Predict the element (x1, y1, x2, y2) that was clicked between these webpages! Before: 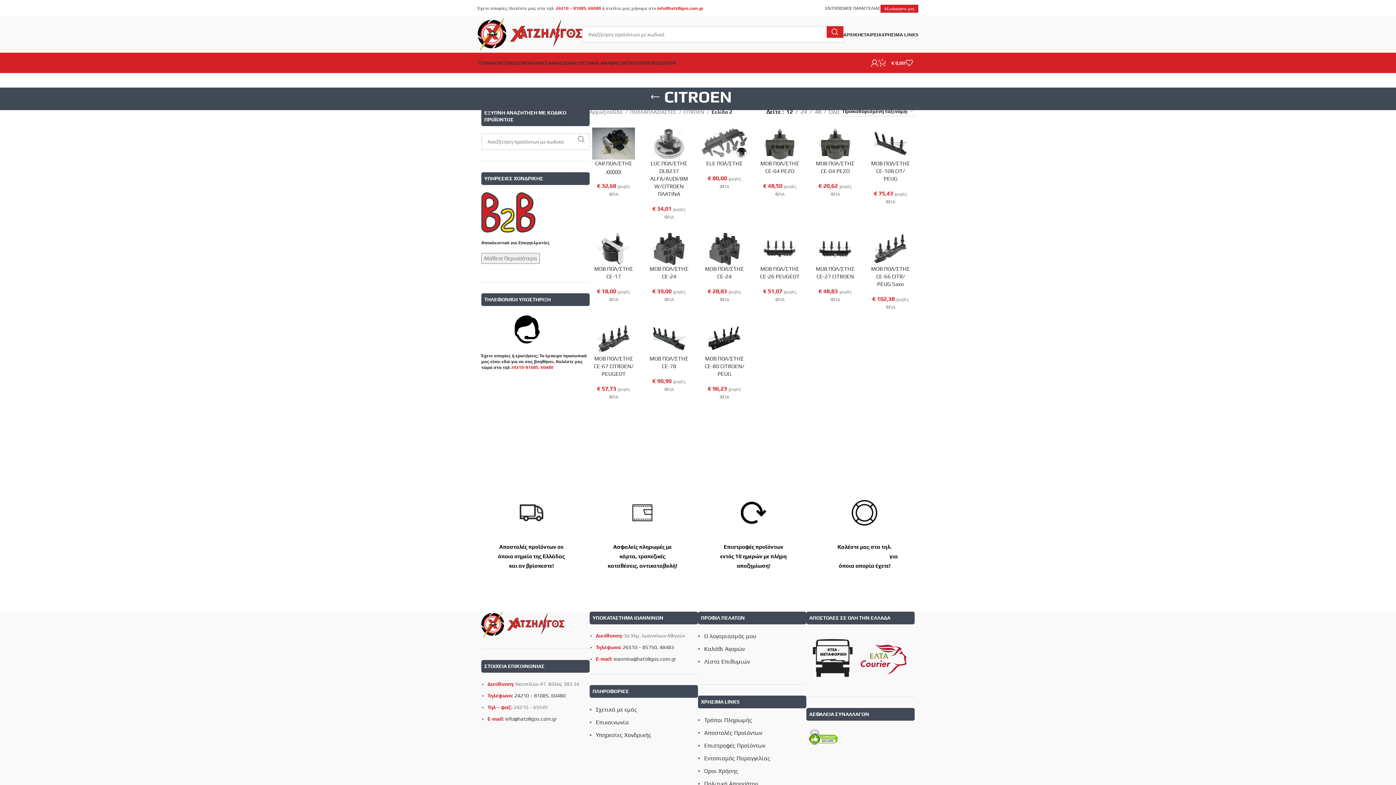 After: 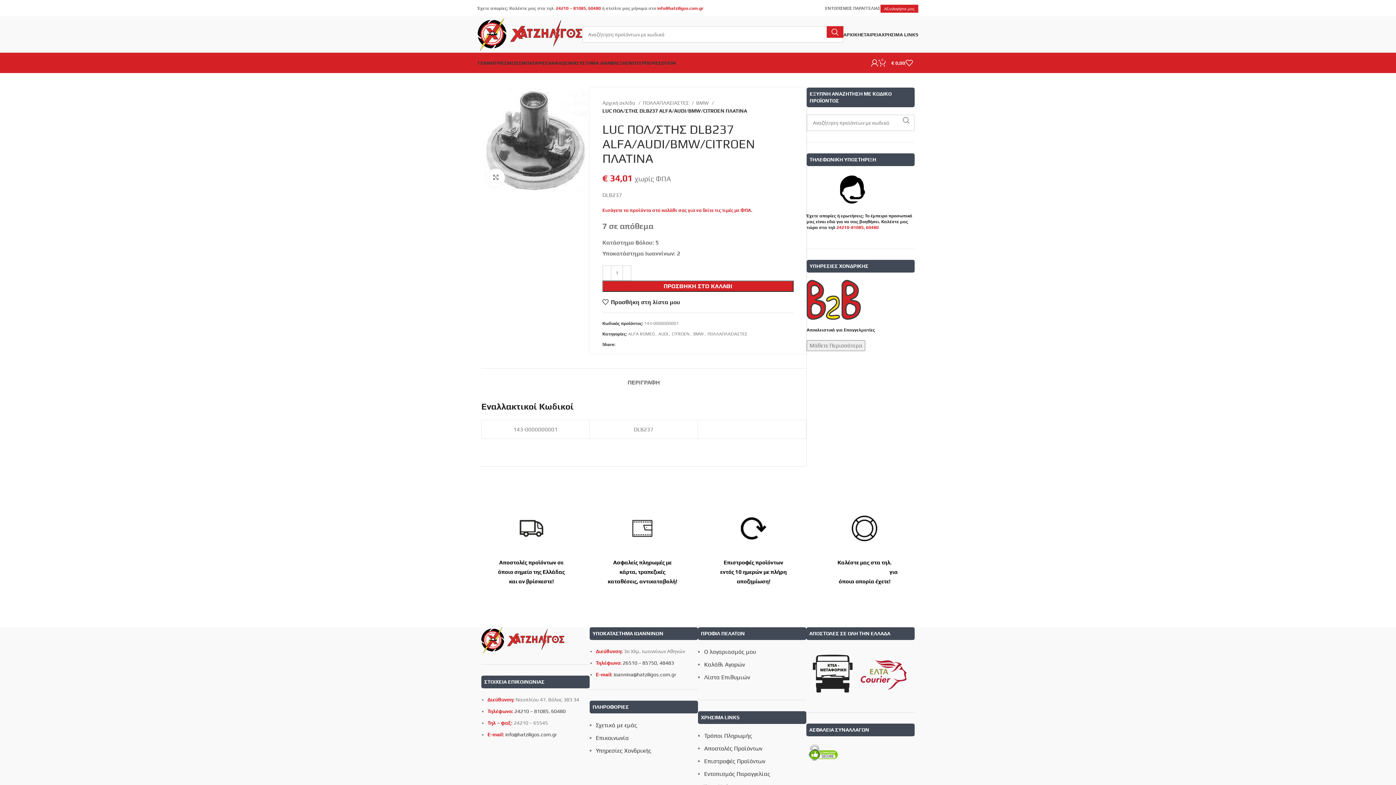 Action: bbox: (650, 160, 688, 197) label: LUC ΠΟΛ/ΣΤΗΣ DLB237 ALFA/AUDI/BMW/CITROEN ΠΛΑΤΙΝΑ